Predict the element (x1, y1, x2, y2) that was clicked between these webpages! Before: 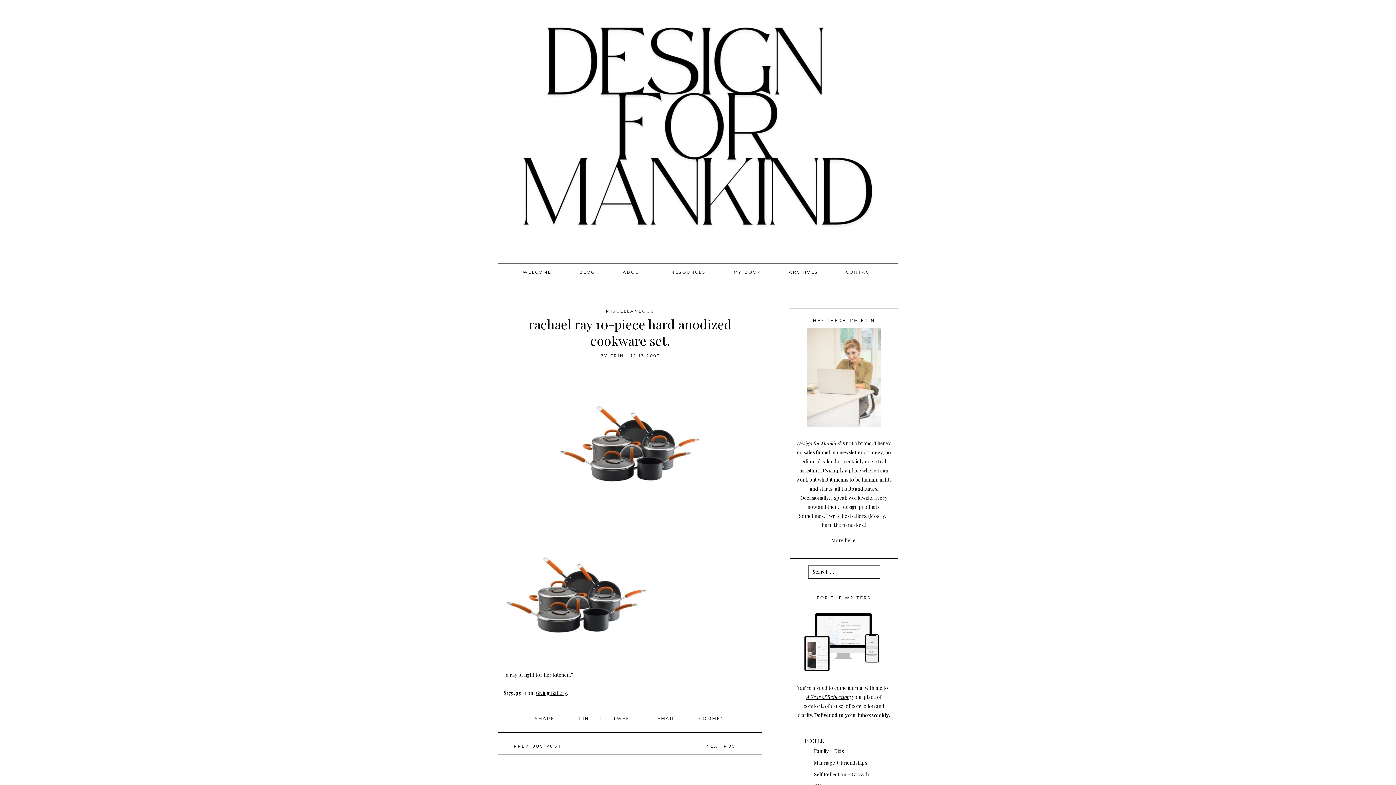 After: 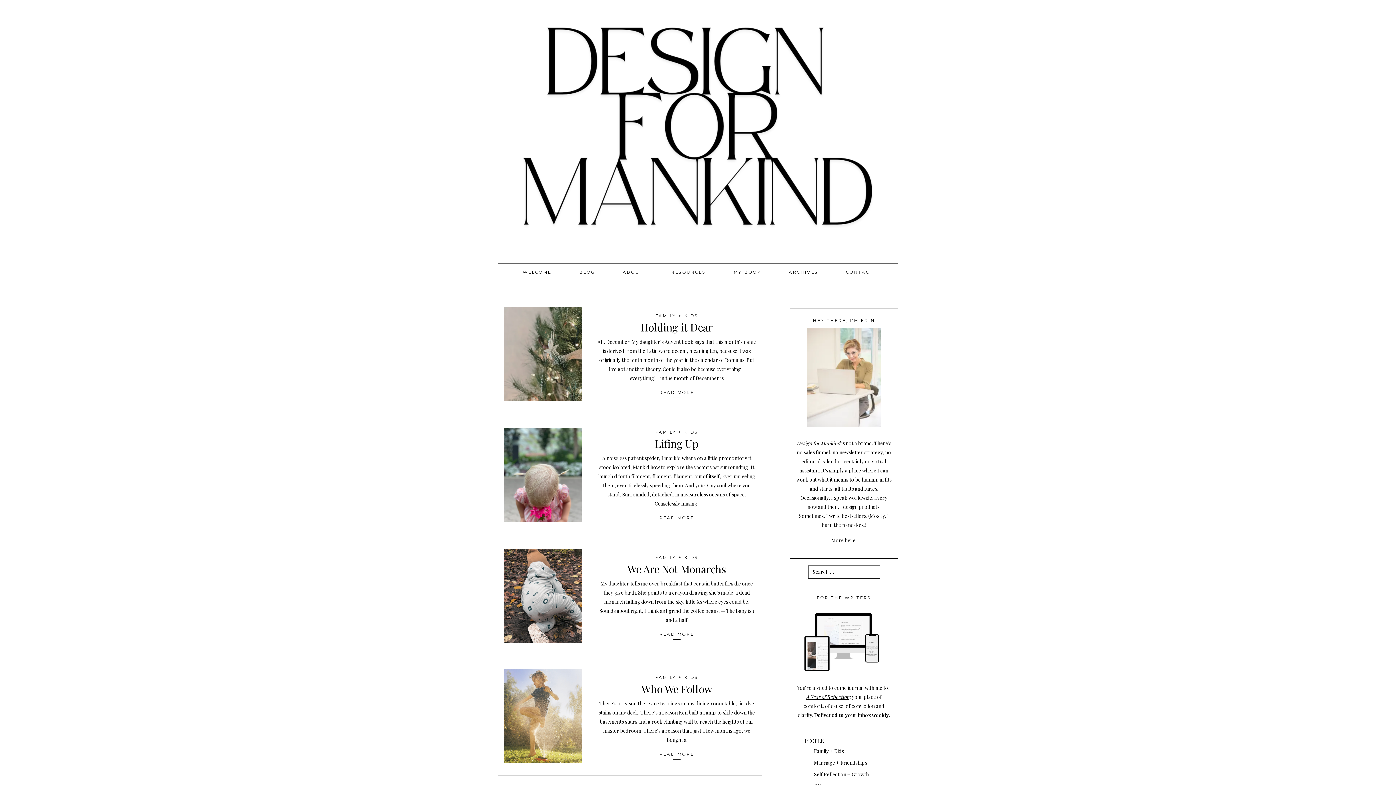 Action: label: Family + Kids bbox: (814, 748, 844, 754)